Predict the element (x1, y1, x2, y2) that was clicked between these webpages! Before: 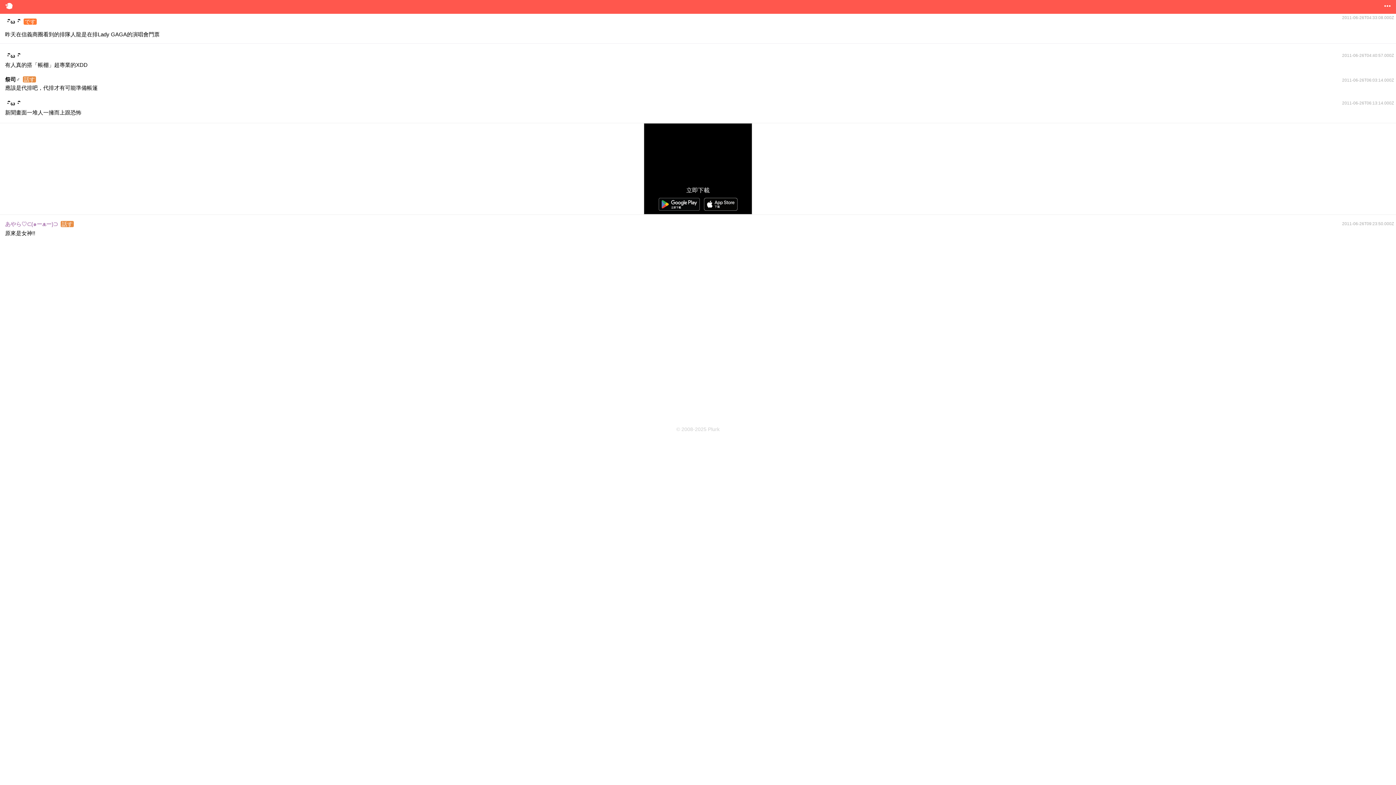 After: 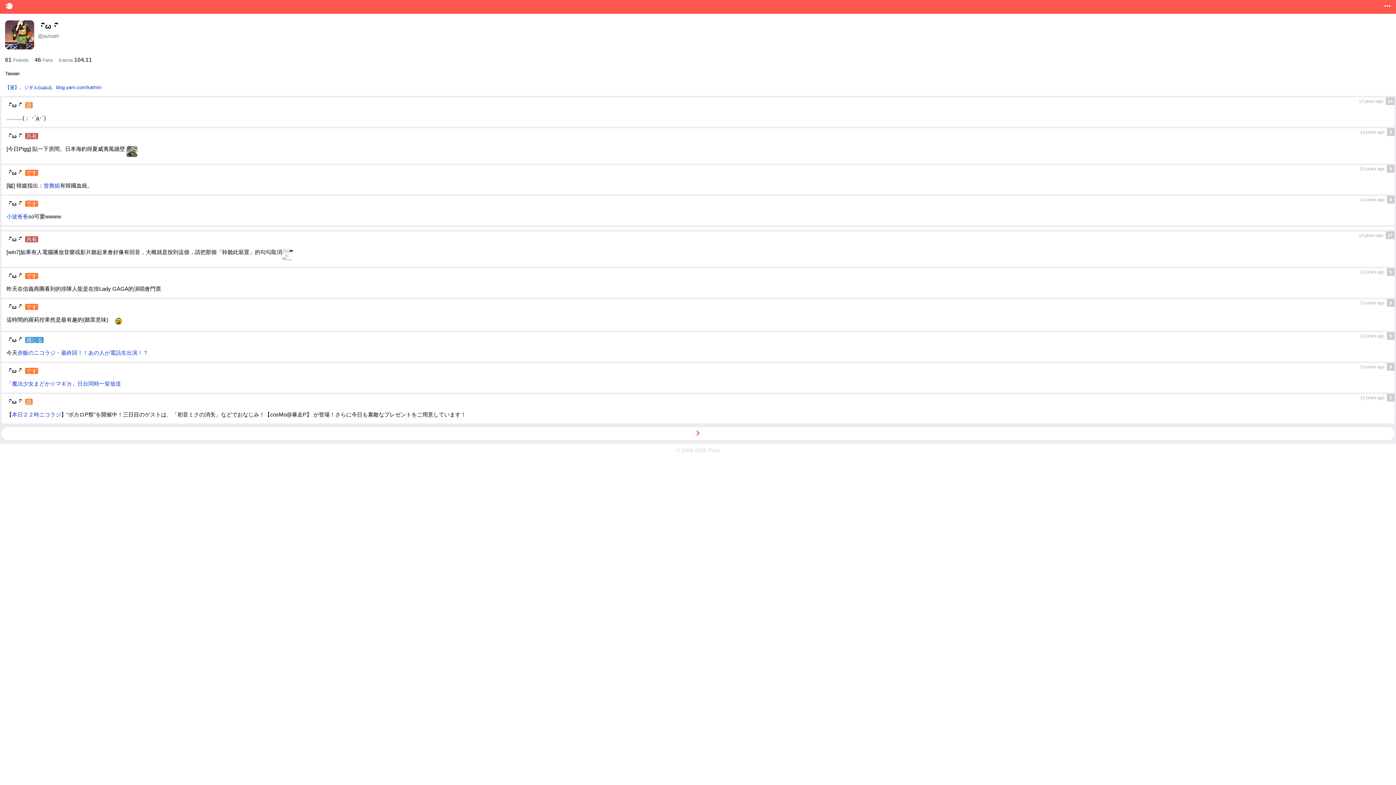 Action: bbox: (5, 18, 22, 24) label: ・ิω・ิ 